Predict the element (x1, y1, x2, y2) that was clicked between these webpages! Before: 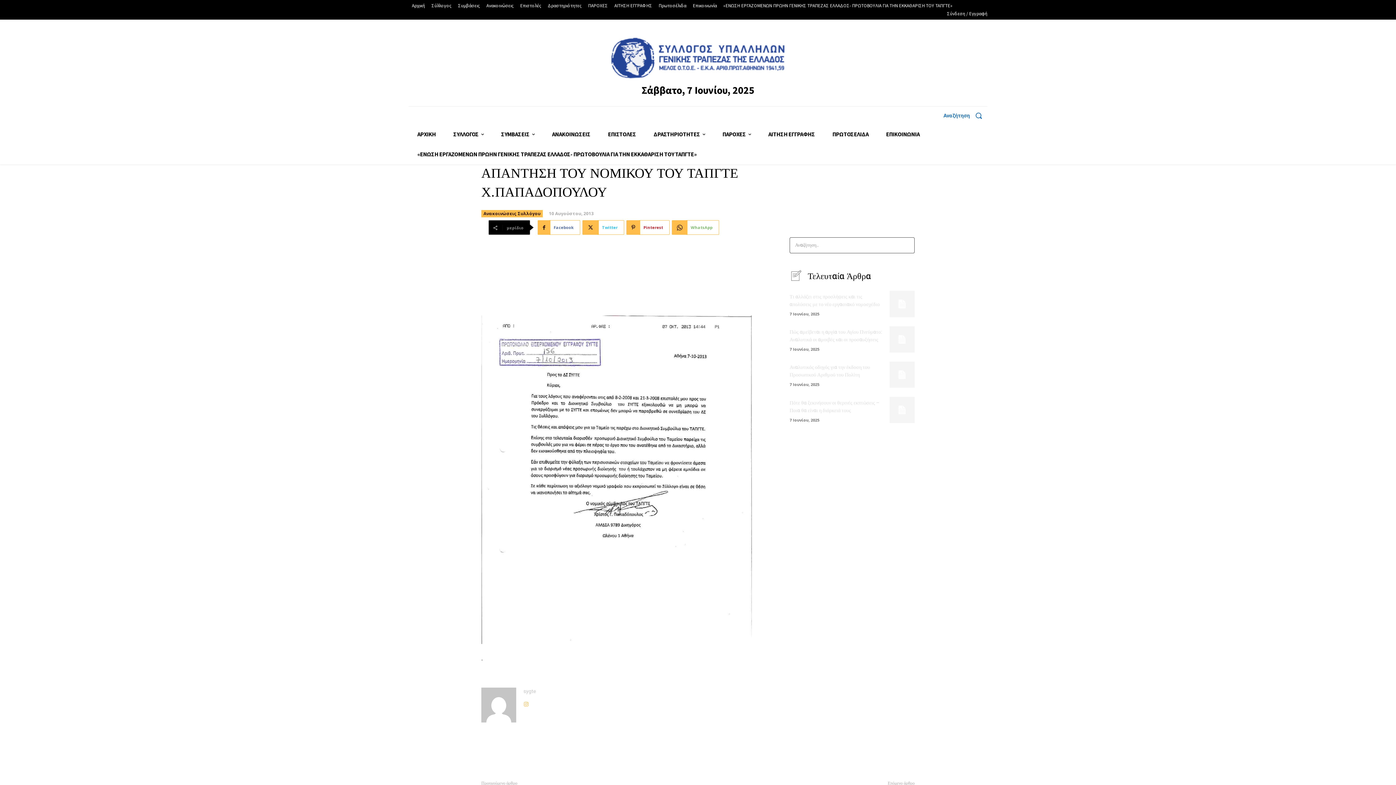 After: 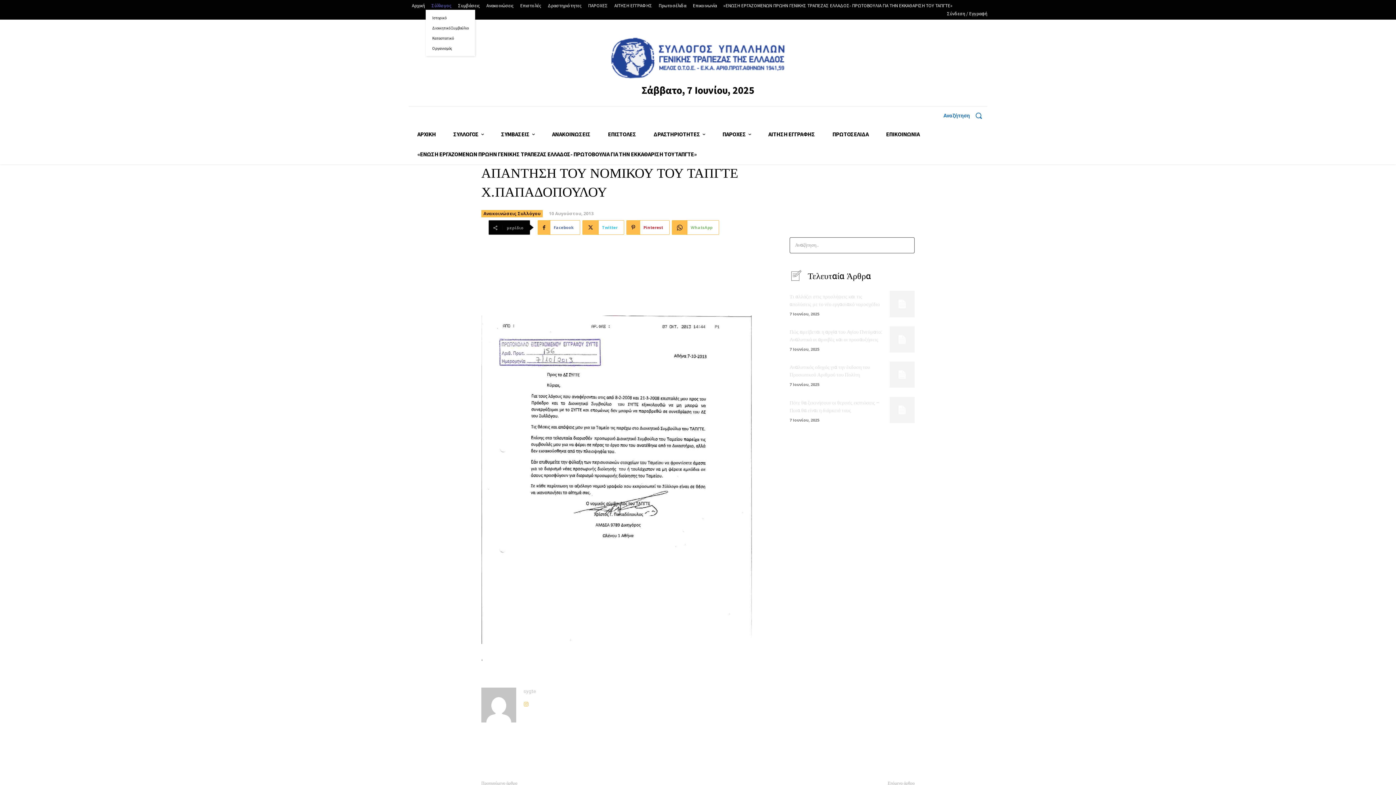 Action: bbox: (428, 1, 454, 9) label: Σύλλογος